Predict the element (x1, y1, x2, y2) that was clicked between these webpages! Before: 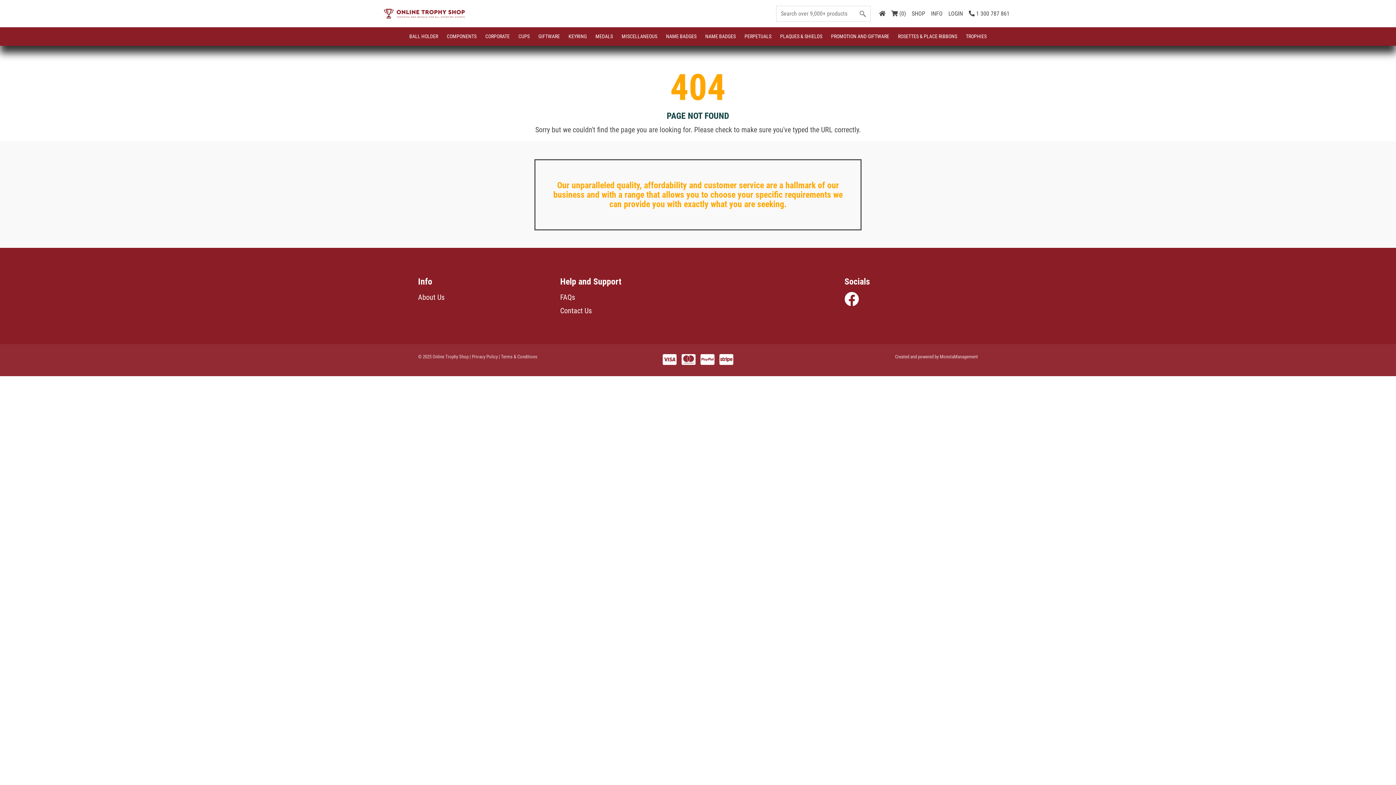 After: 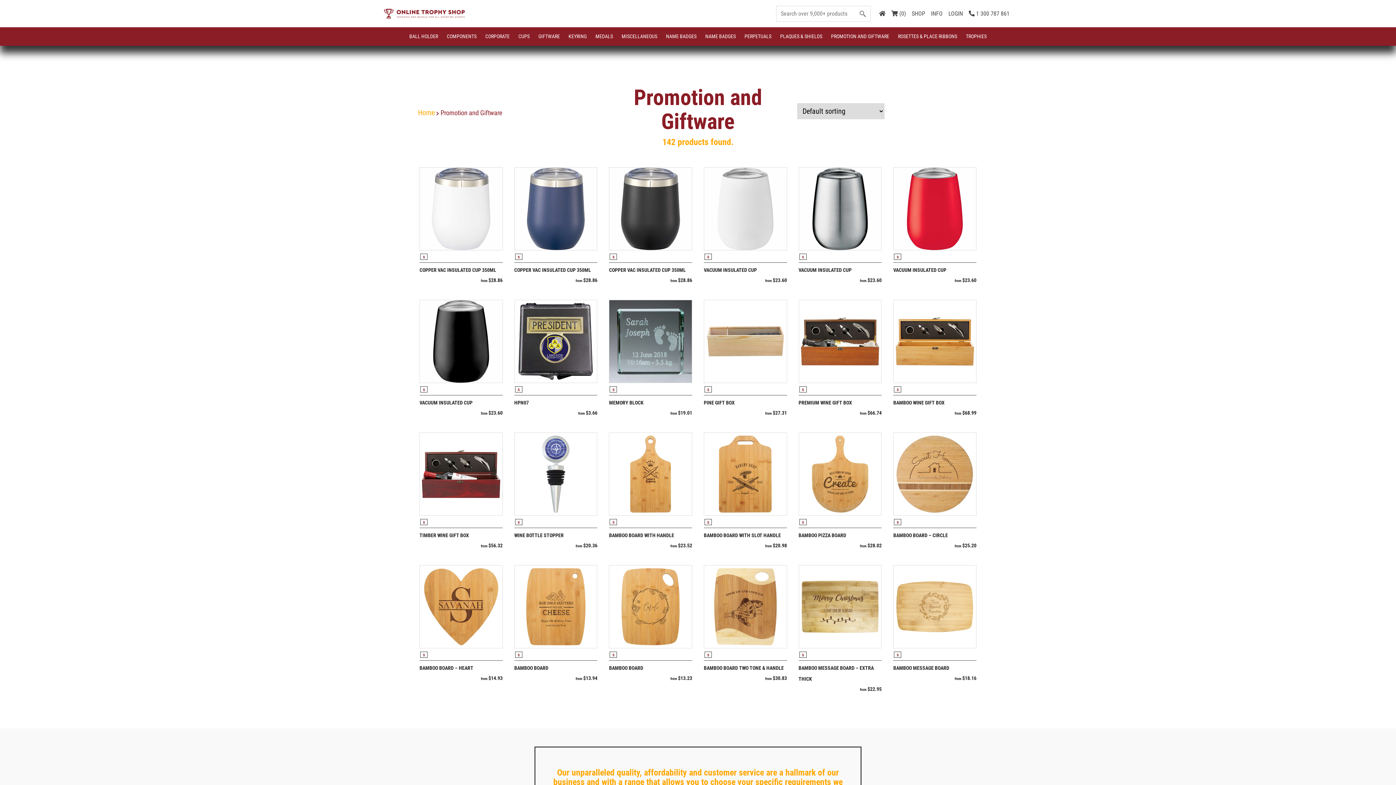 Action: bbox: (826, 27, 893, 45) label: PROMOTION AND GIFTWARE